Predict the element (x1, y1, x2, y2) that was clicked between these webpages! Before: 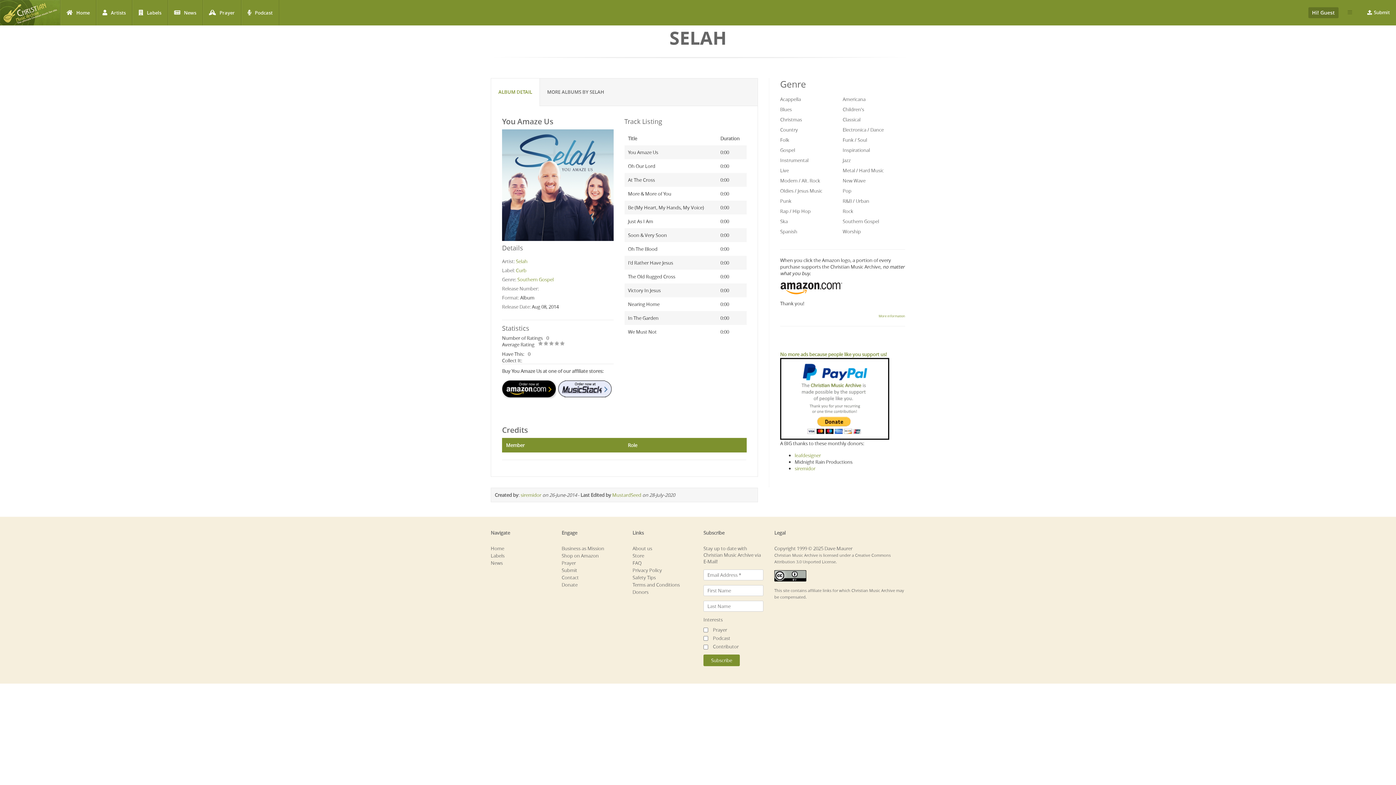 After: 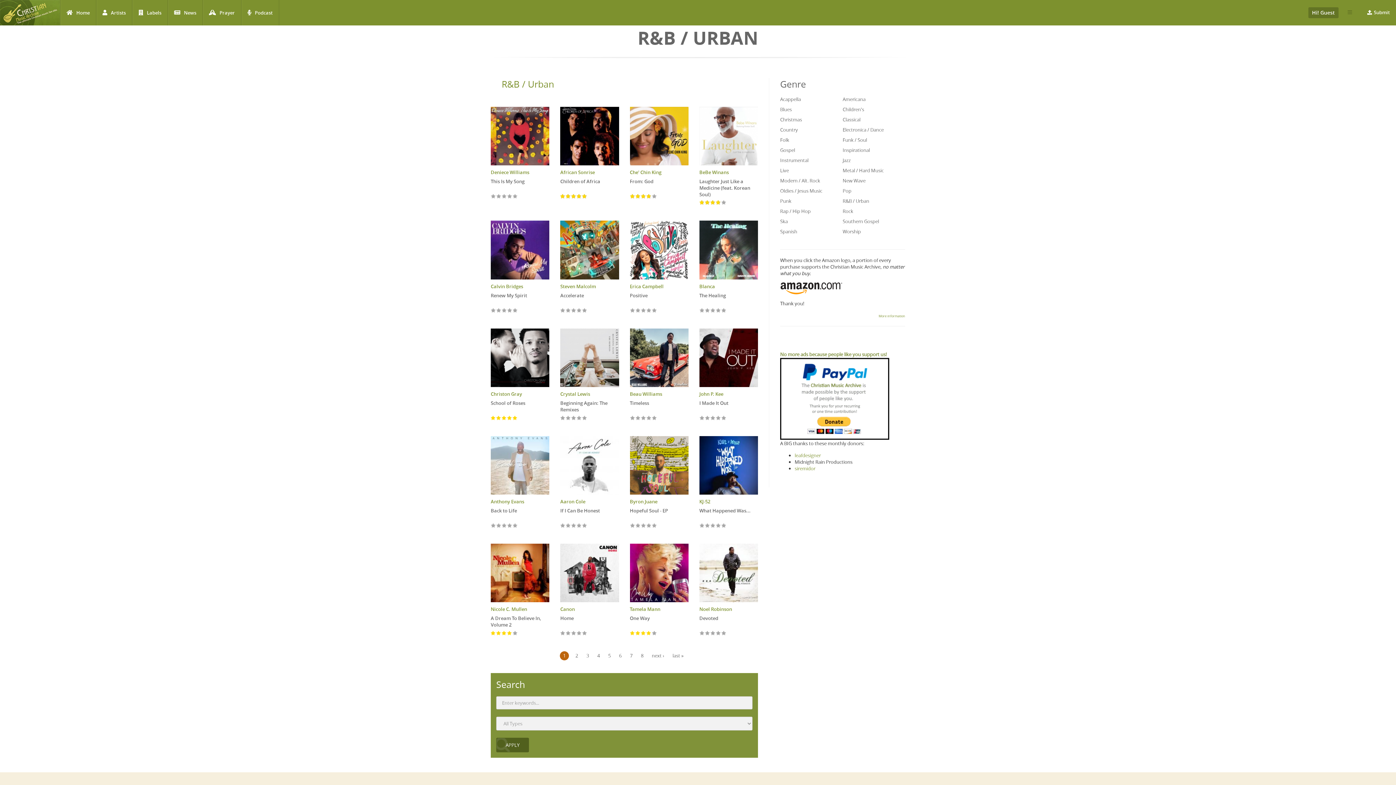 Action: bbox: (842, 197, 869, 204) label: R&B / Urban